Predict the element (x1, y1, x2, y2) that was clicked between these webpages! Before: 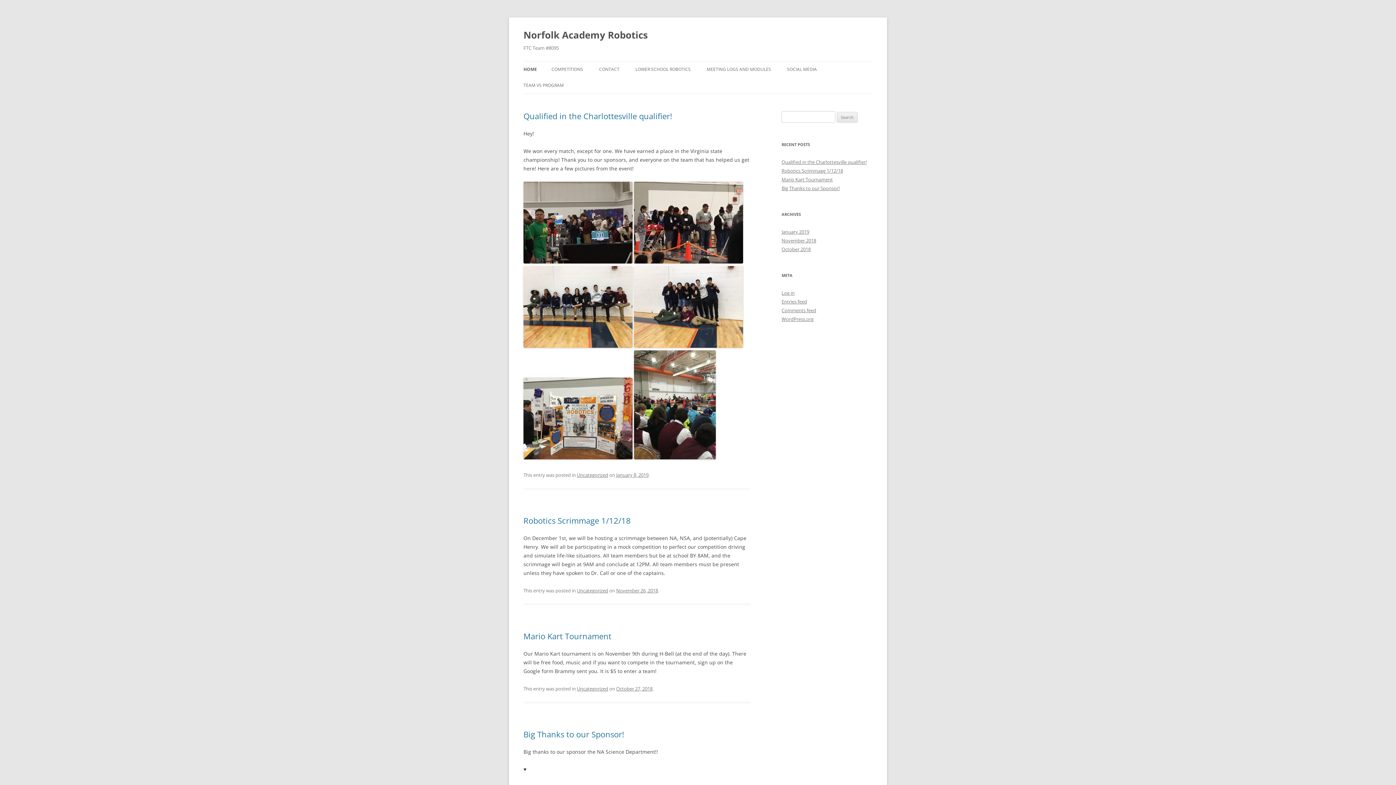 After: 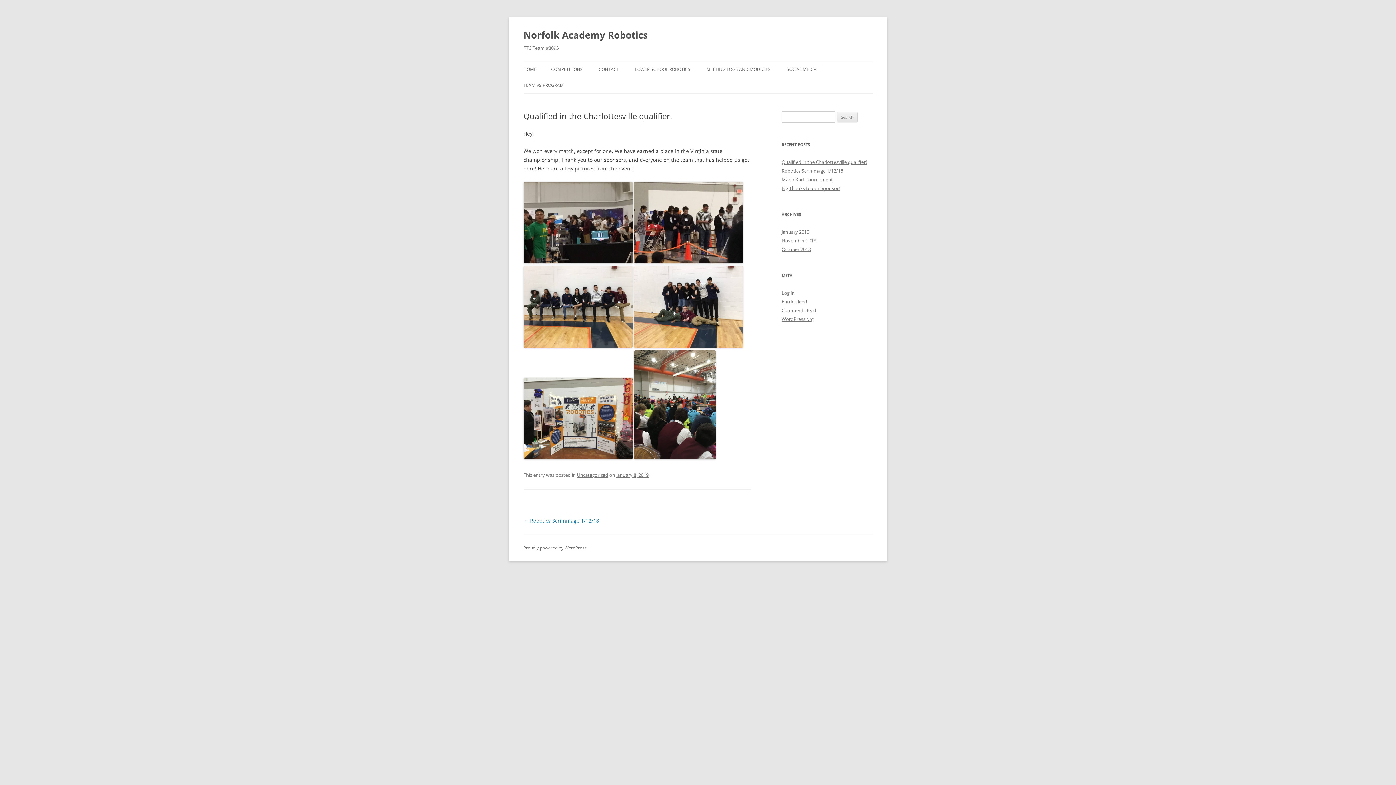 Action: bbox: (523, 110, 672, 121) label: Qualified in the Charlottesville qualifier!